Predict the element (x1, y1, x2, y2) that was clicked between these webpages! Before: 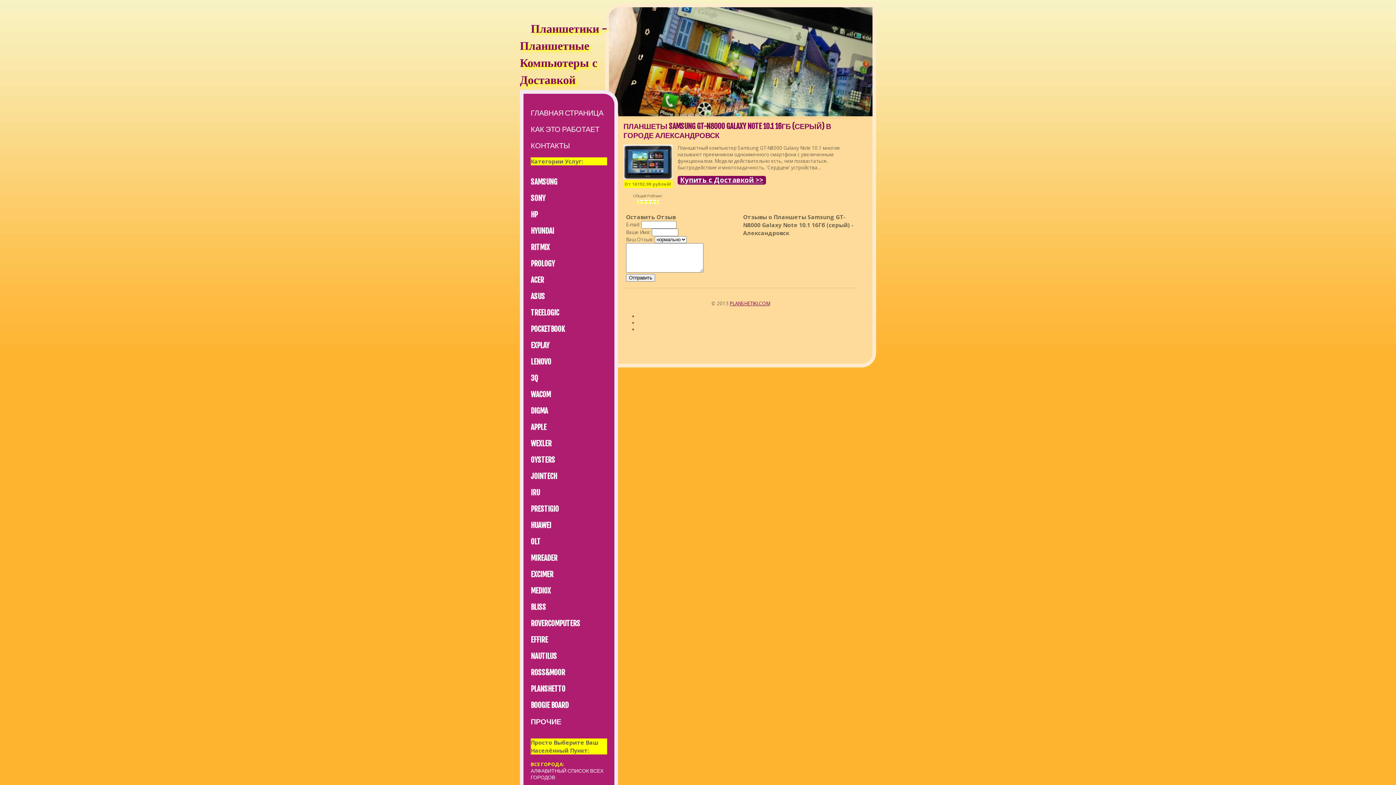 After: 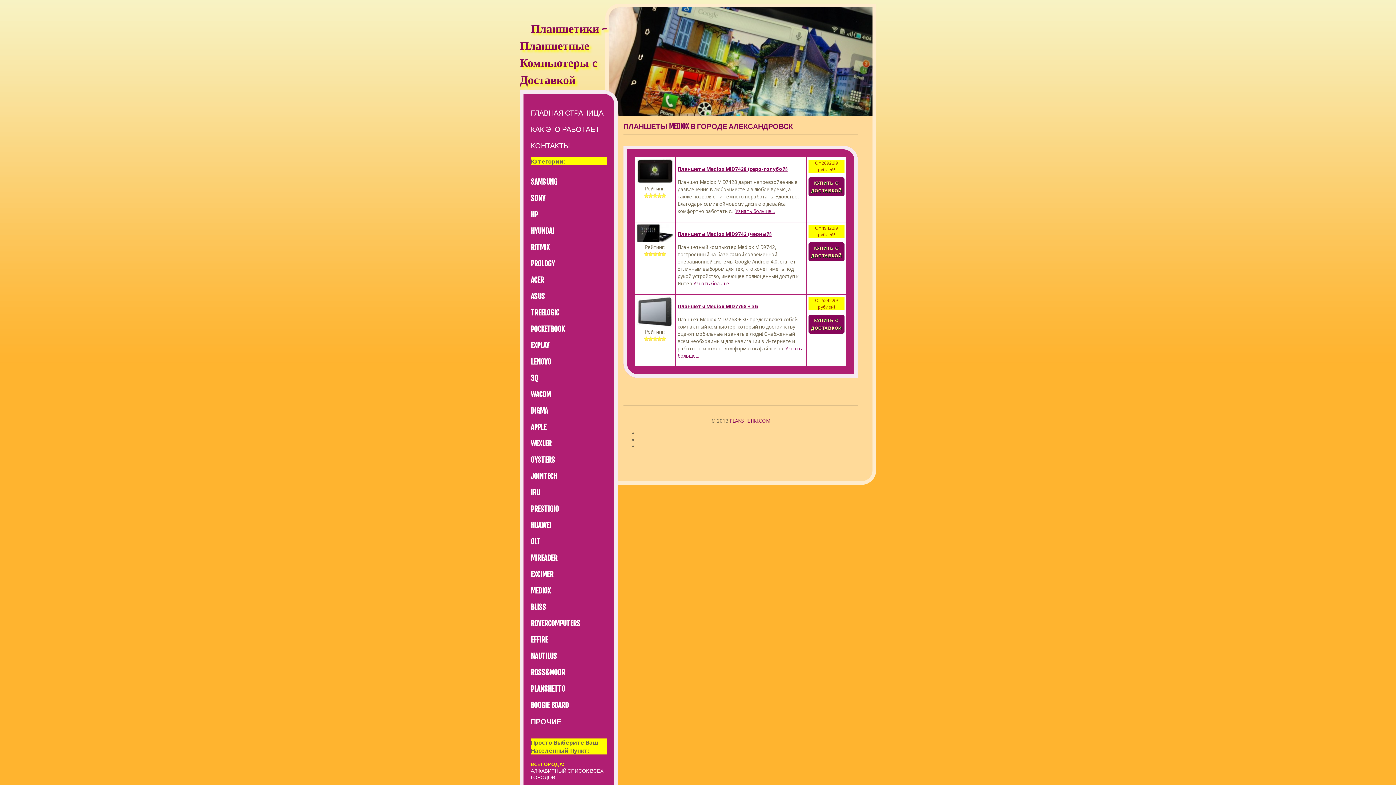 Action: bbox: (530, 586, 550, 595) label: MEDIOX